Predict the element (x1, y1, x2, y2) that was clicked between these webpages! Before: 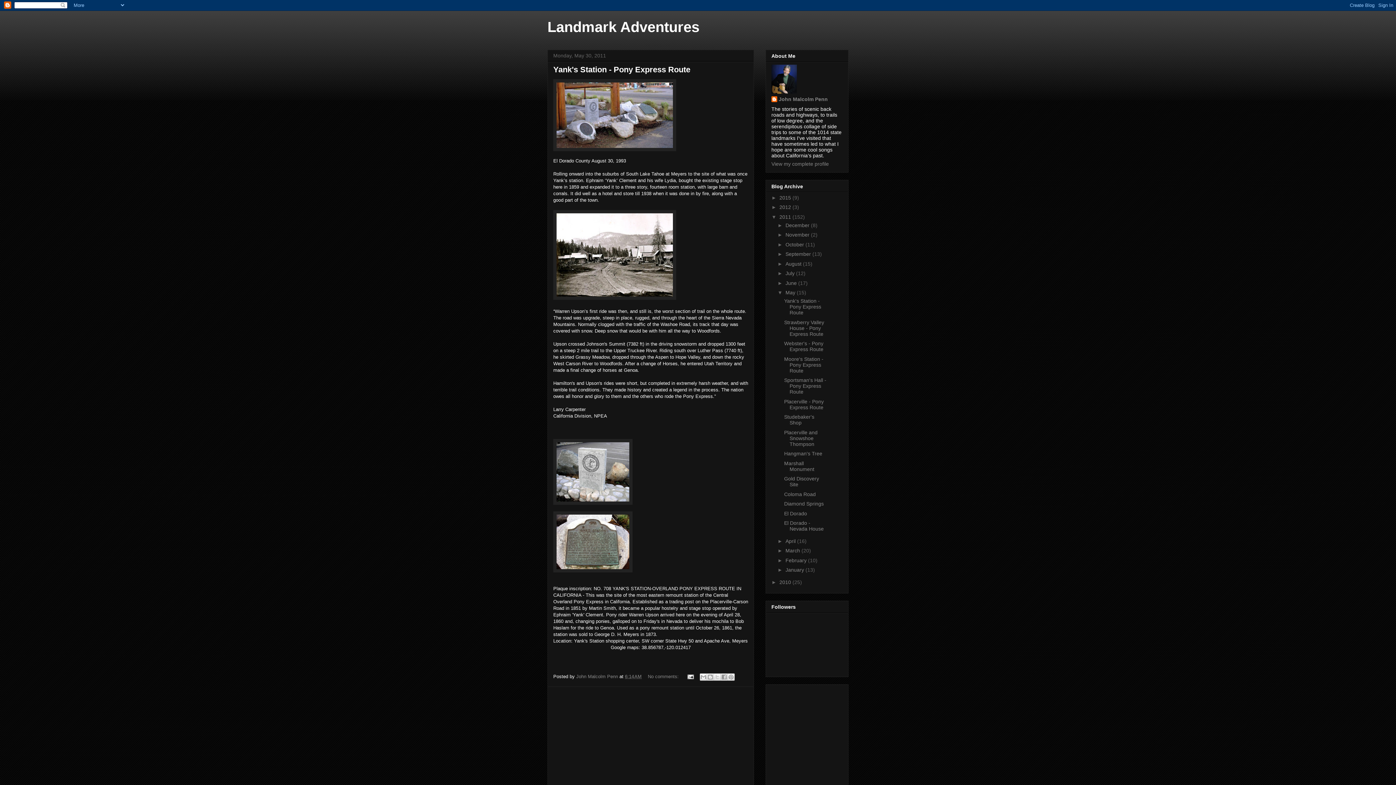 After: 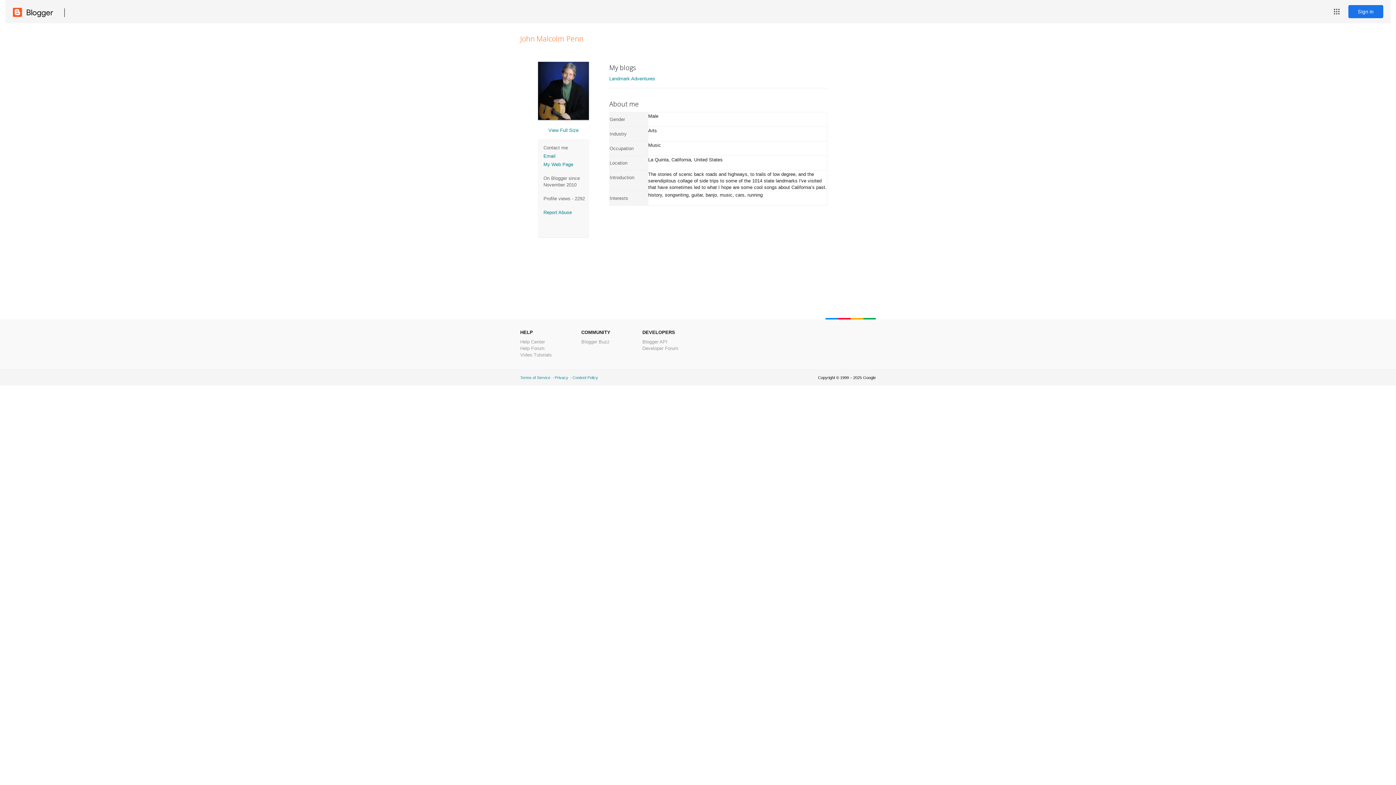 Action: label: John Malcolm Penn  bbox: (576, 674, 619, 679)